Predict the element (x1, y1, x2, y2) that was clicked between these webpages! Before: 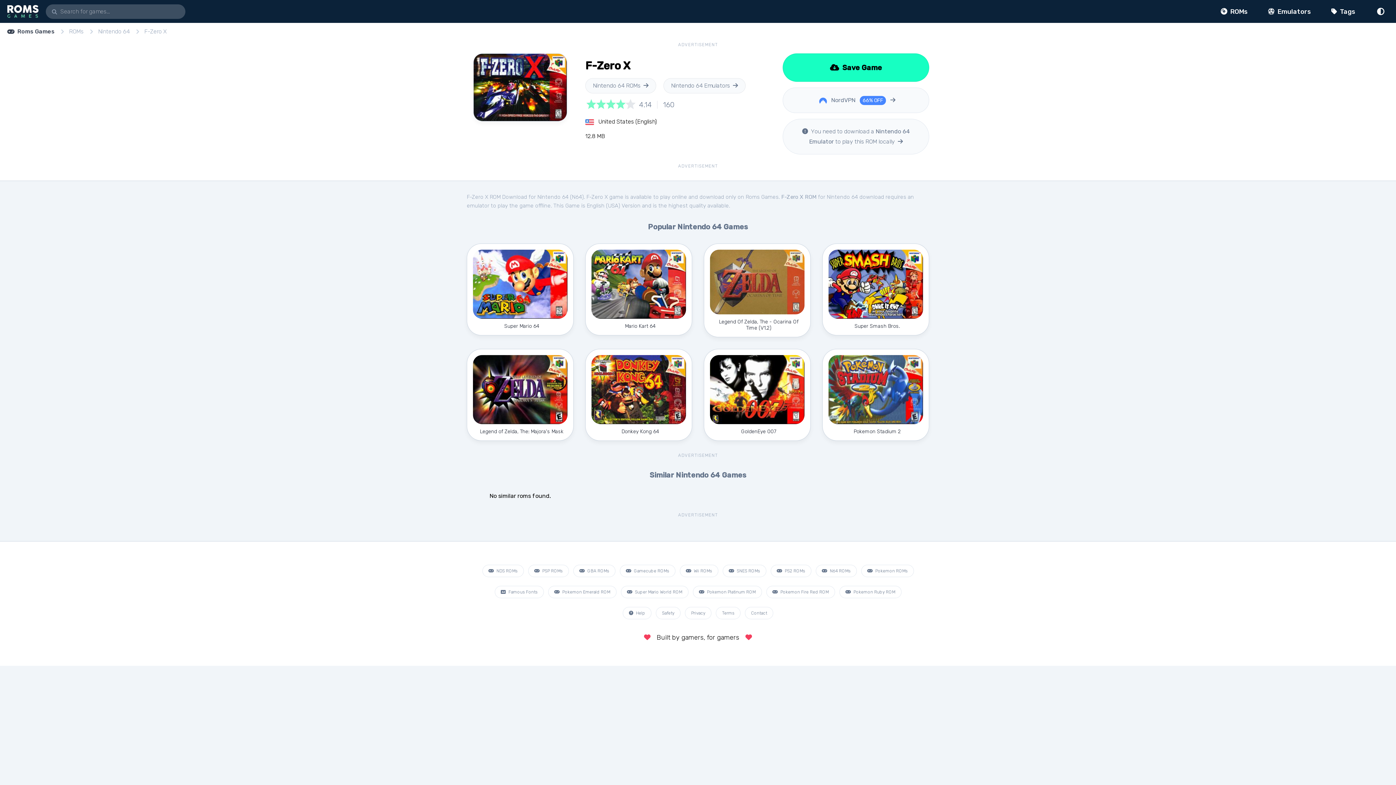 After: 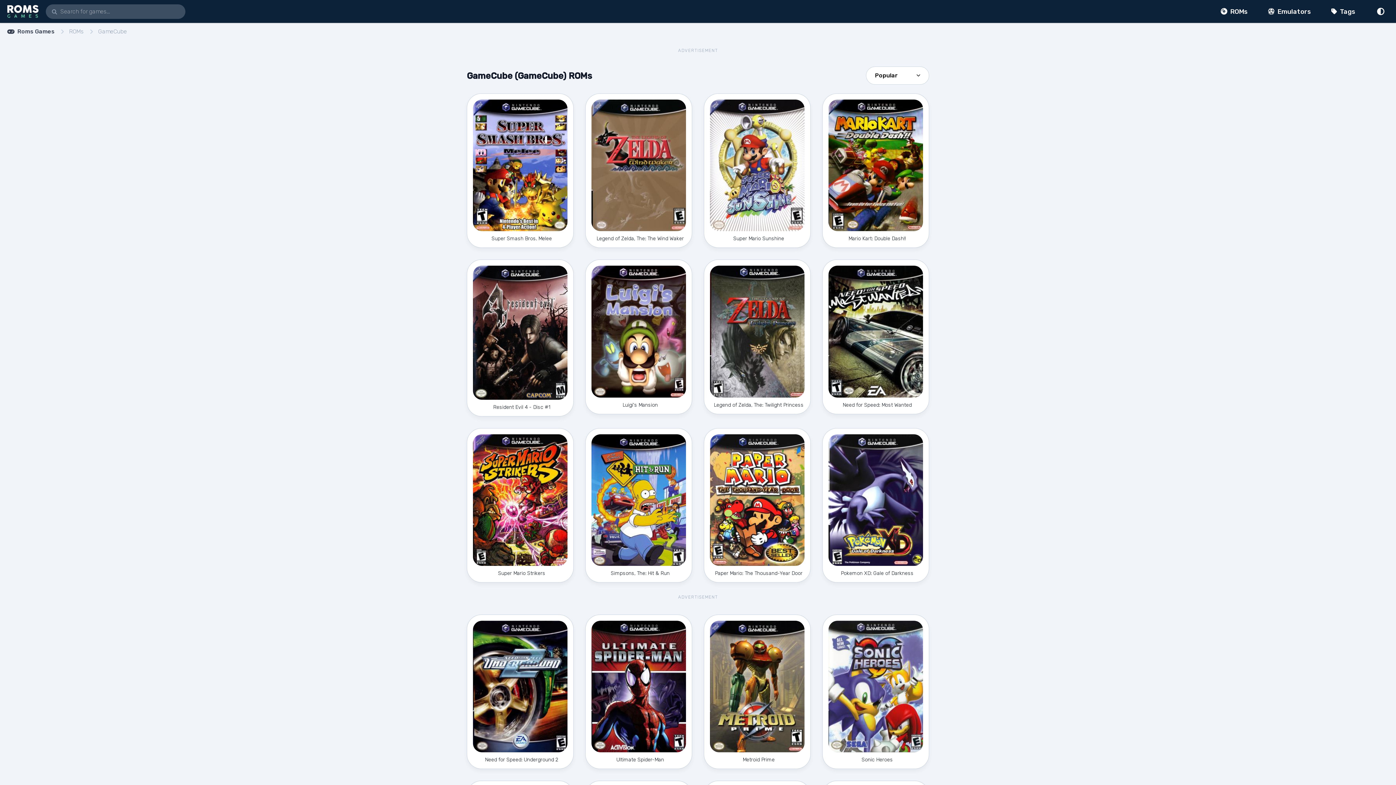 Action: label:  Gamecube ROMs bbox: (619, 565, 675, 577)